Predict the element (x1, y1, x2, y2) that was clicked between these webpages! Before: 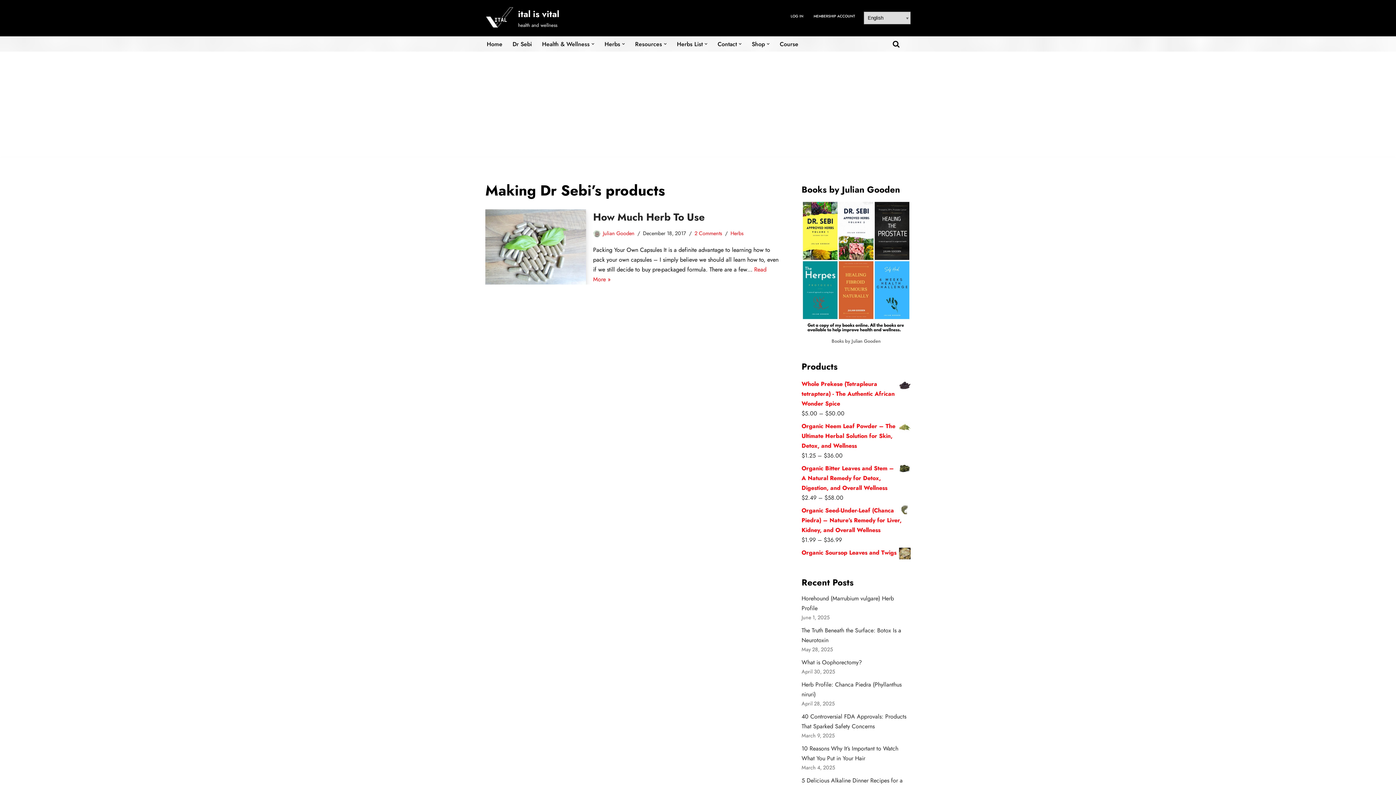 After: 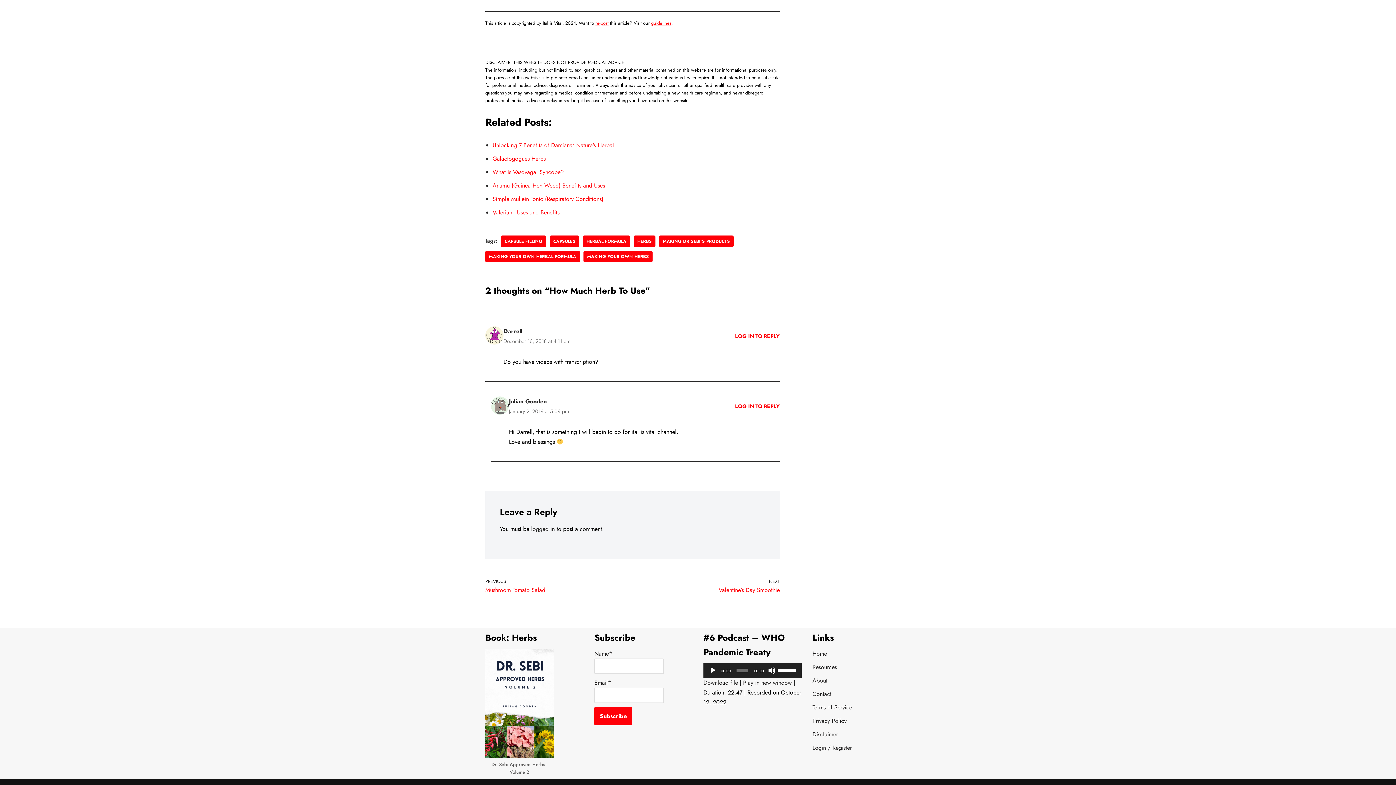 Action: label: 2 Comments bbox: (694, 229, 722, 236)